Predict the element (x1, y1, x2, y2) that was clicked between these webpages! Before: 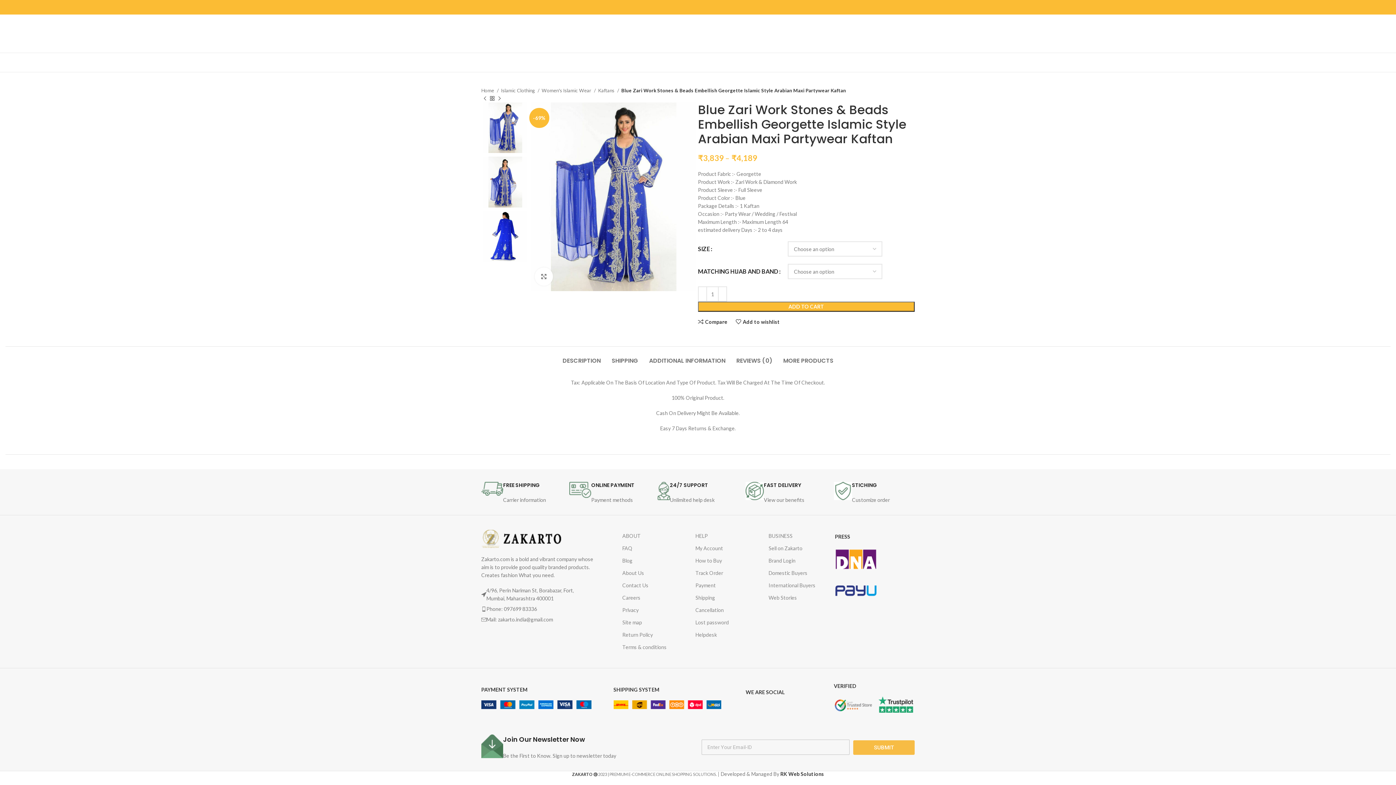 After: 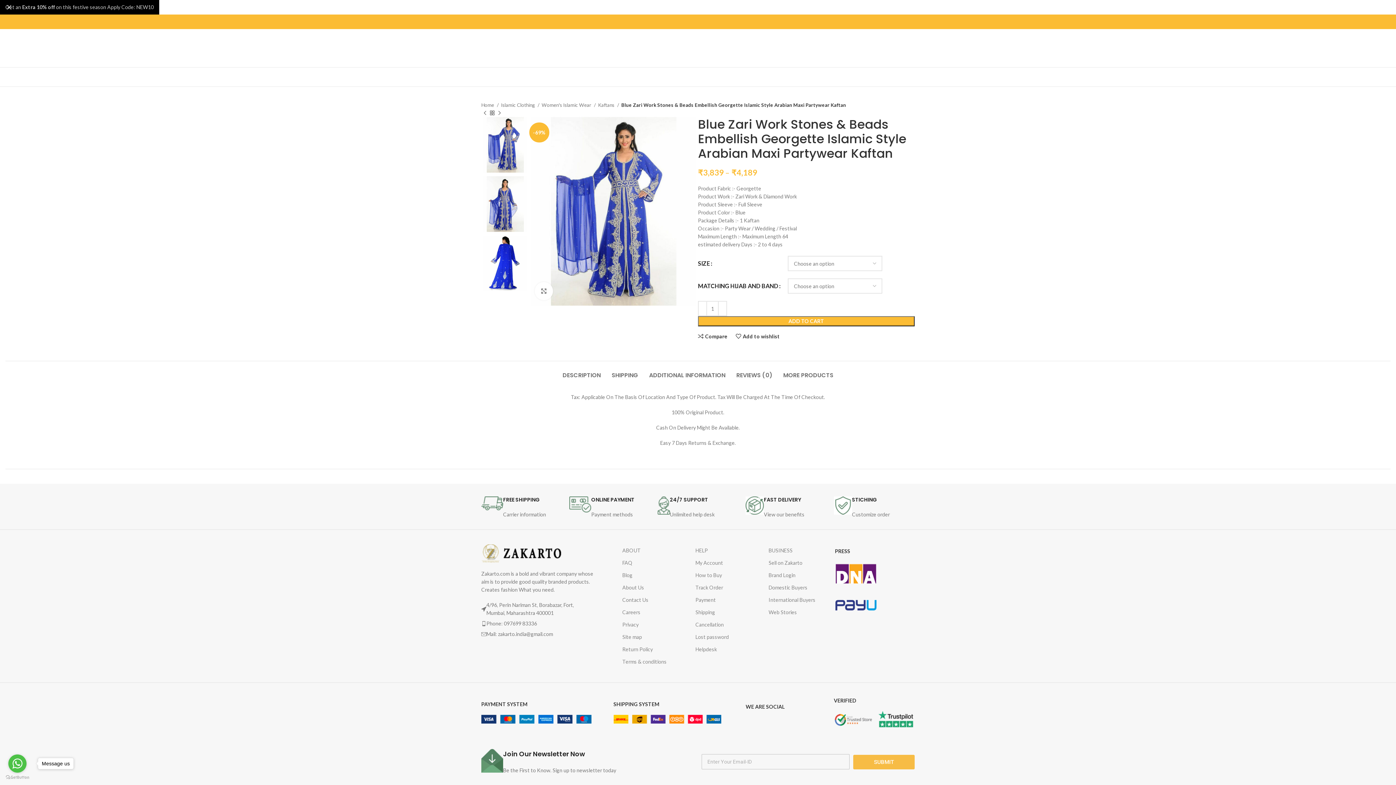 Action: label: ABOUT bbox: (622, 530, 688, 542)